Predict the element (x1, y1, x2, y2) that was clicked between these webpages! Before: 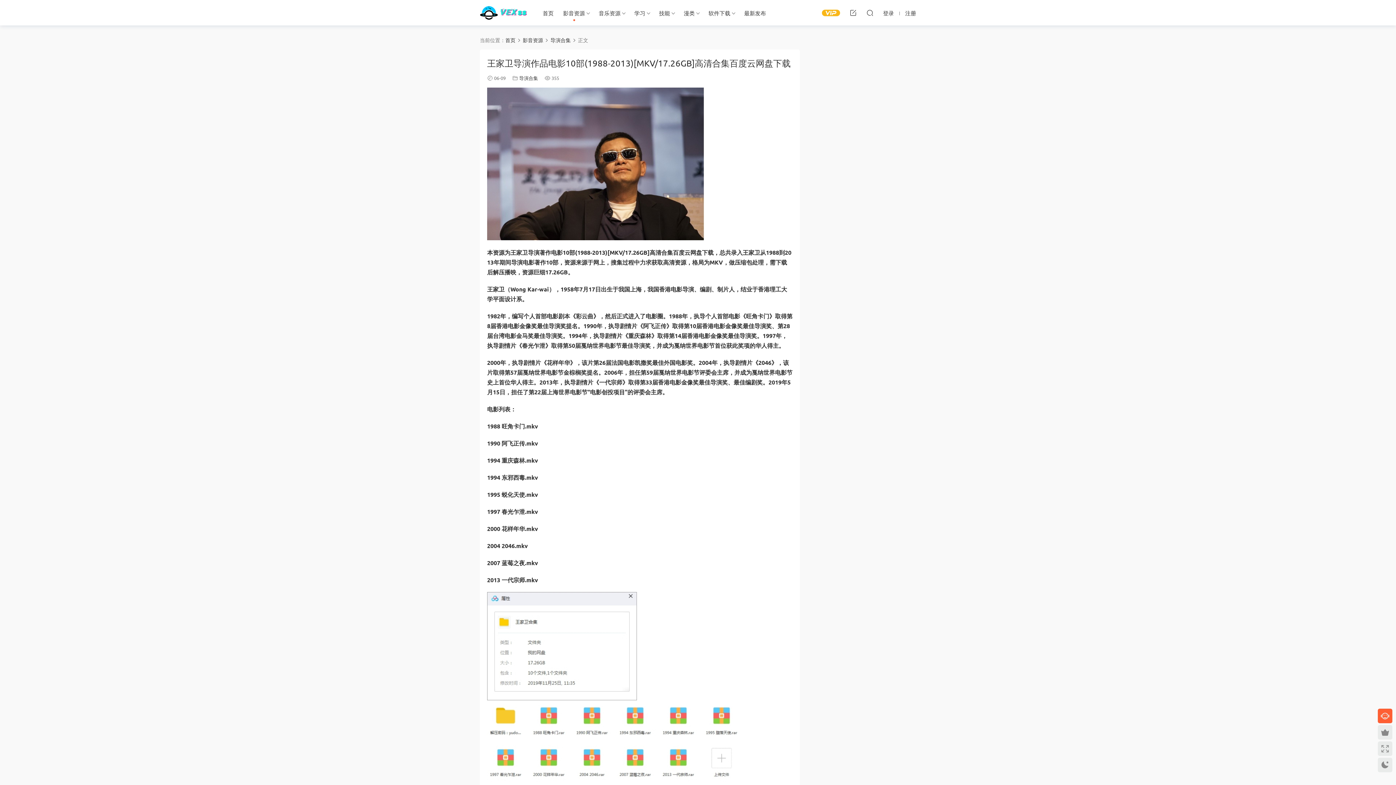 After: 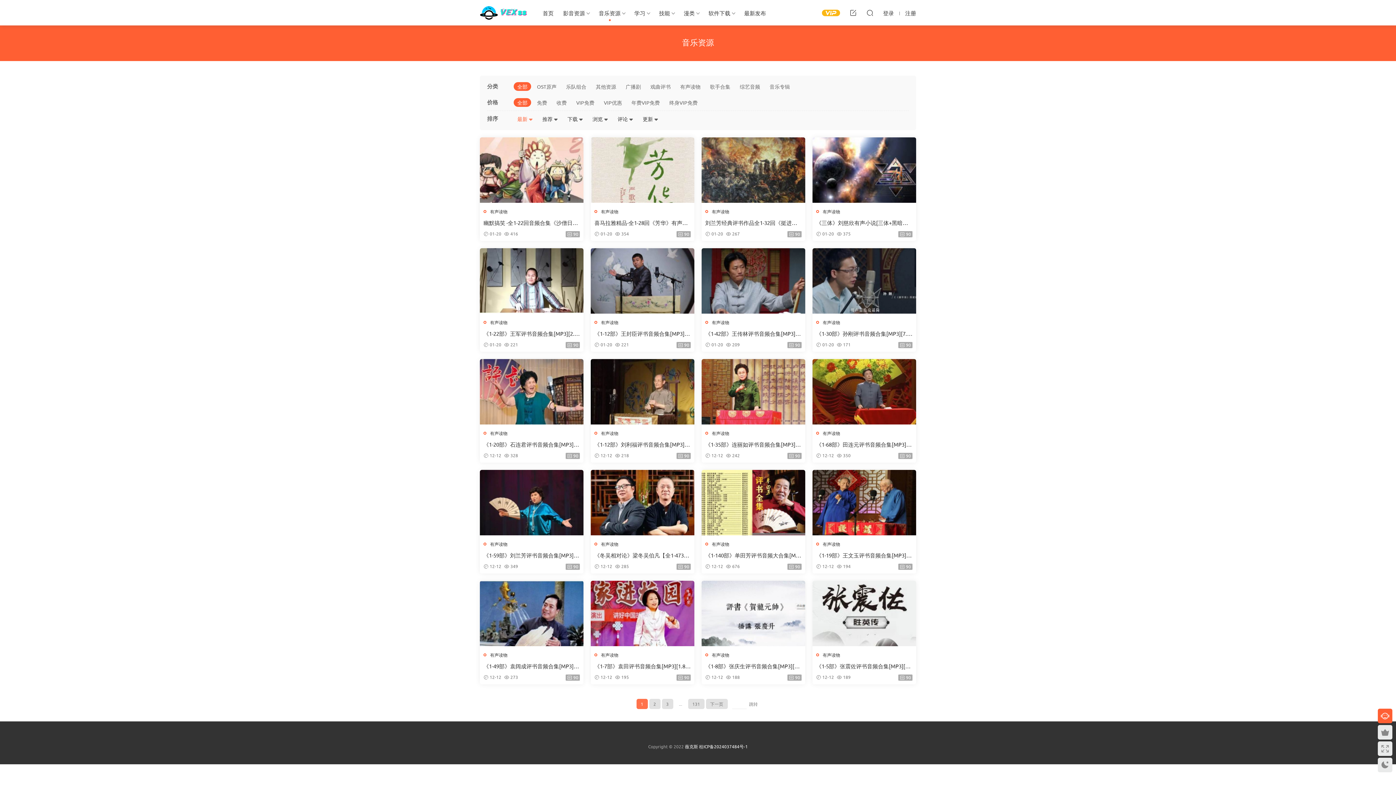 Action: label: 音乐资源 bbox: (594, 0, 625, 25)